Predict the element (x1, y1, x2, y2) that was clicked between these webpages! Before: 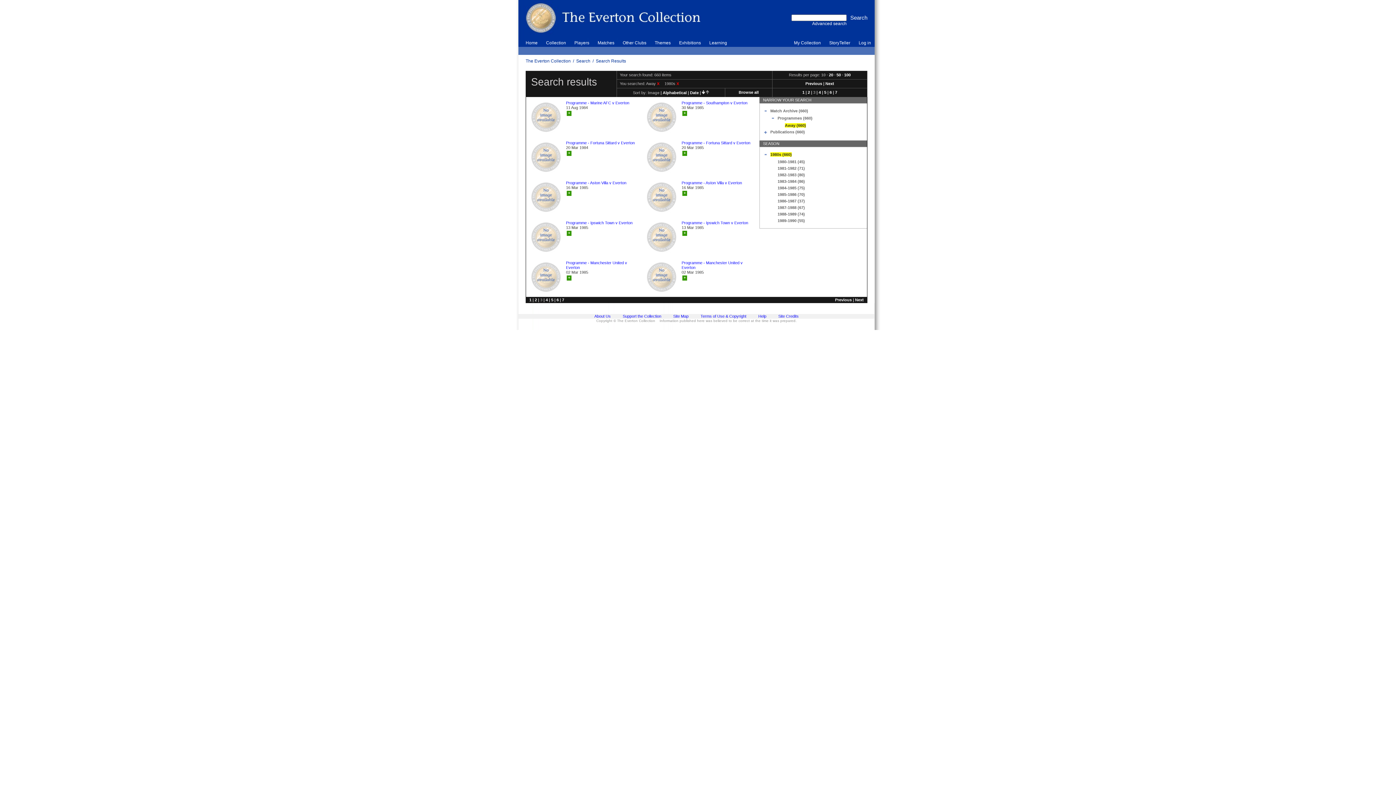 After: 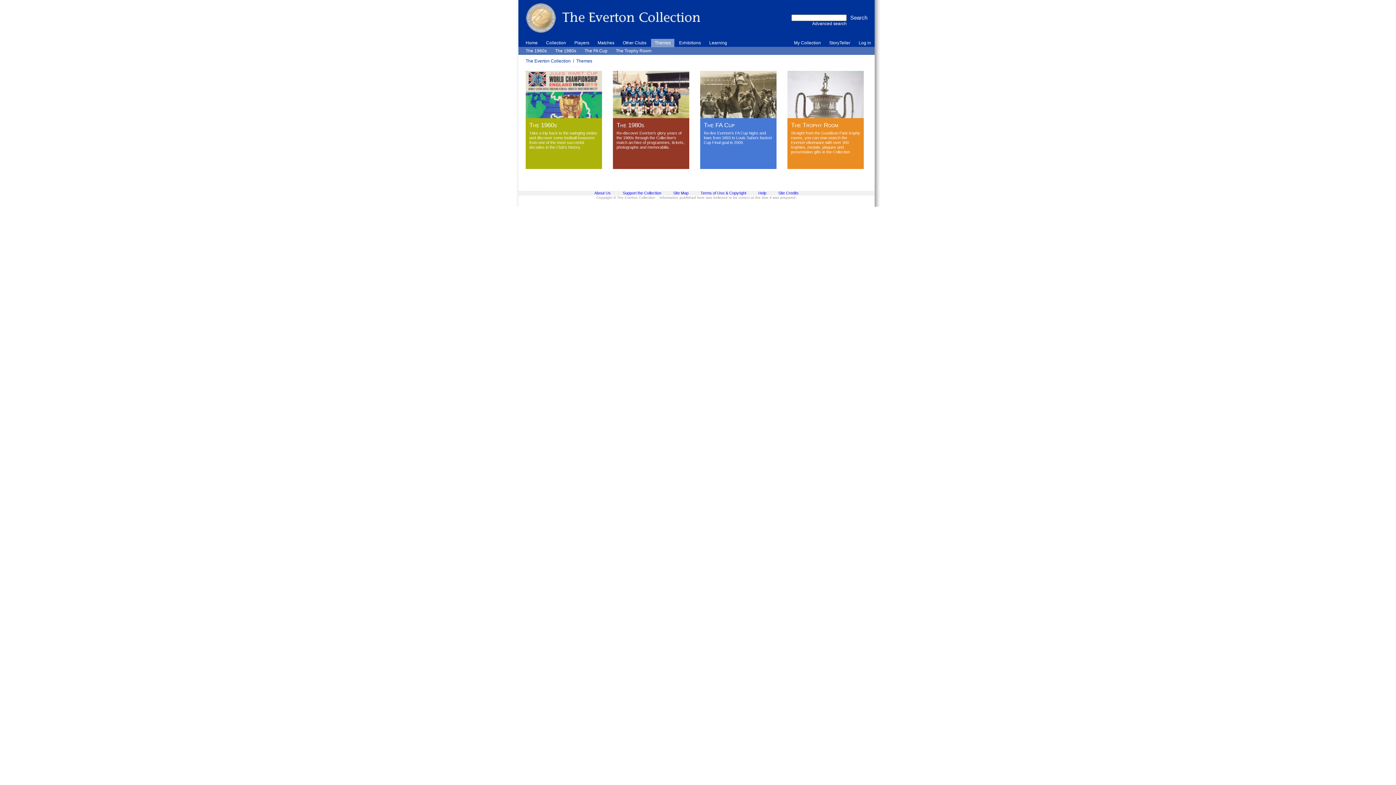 Action: label: Themes bbox: (654, 40, 670, 45)